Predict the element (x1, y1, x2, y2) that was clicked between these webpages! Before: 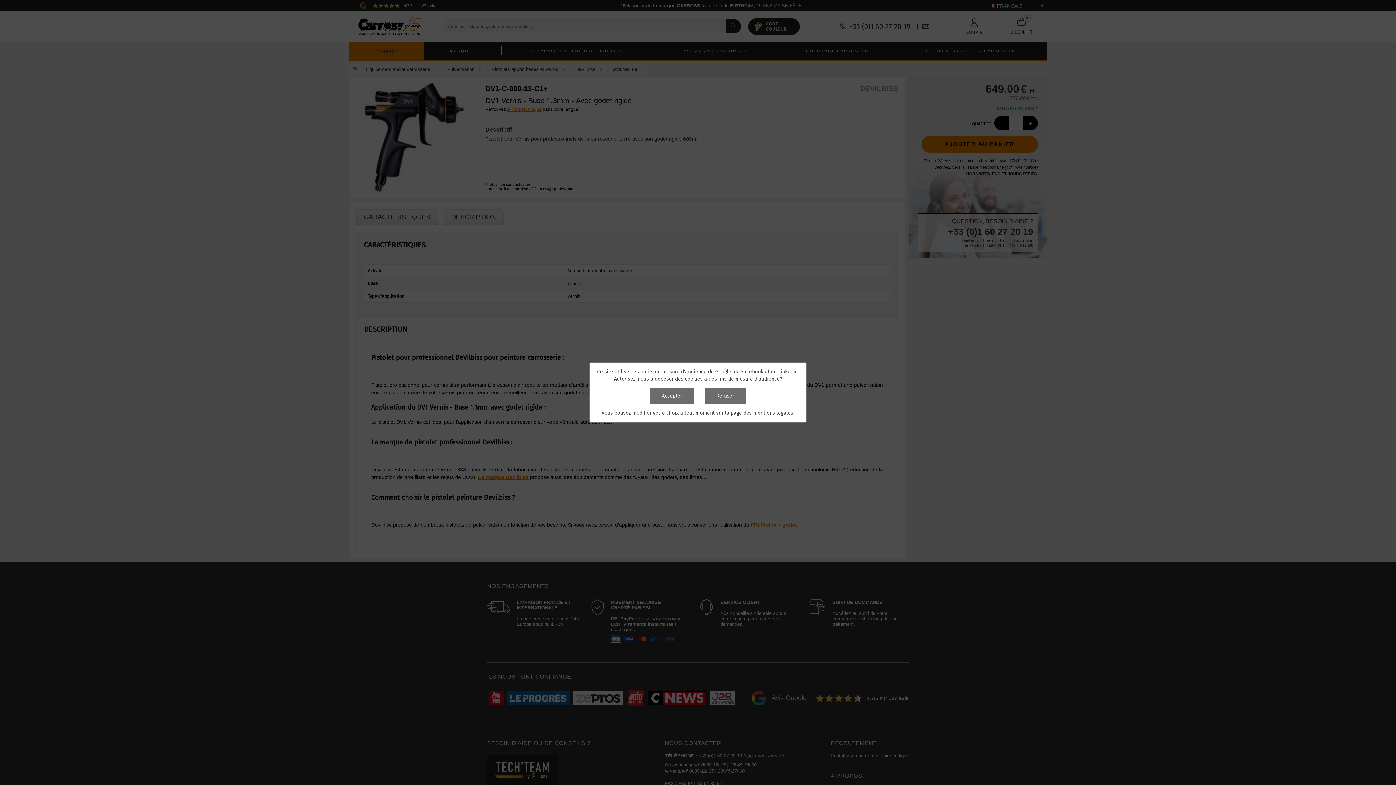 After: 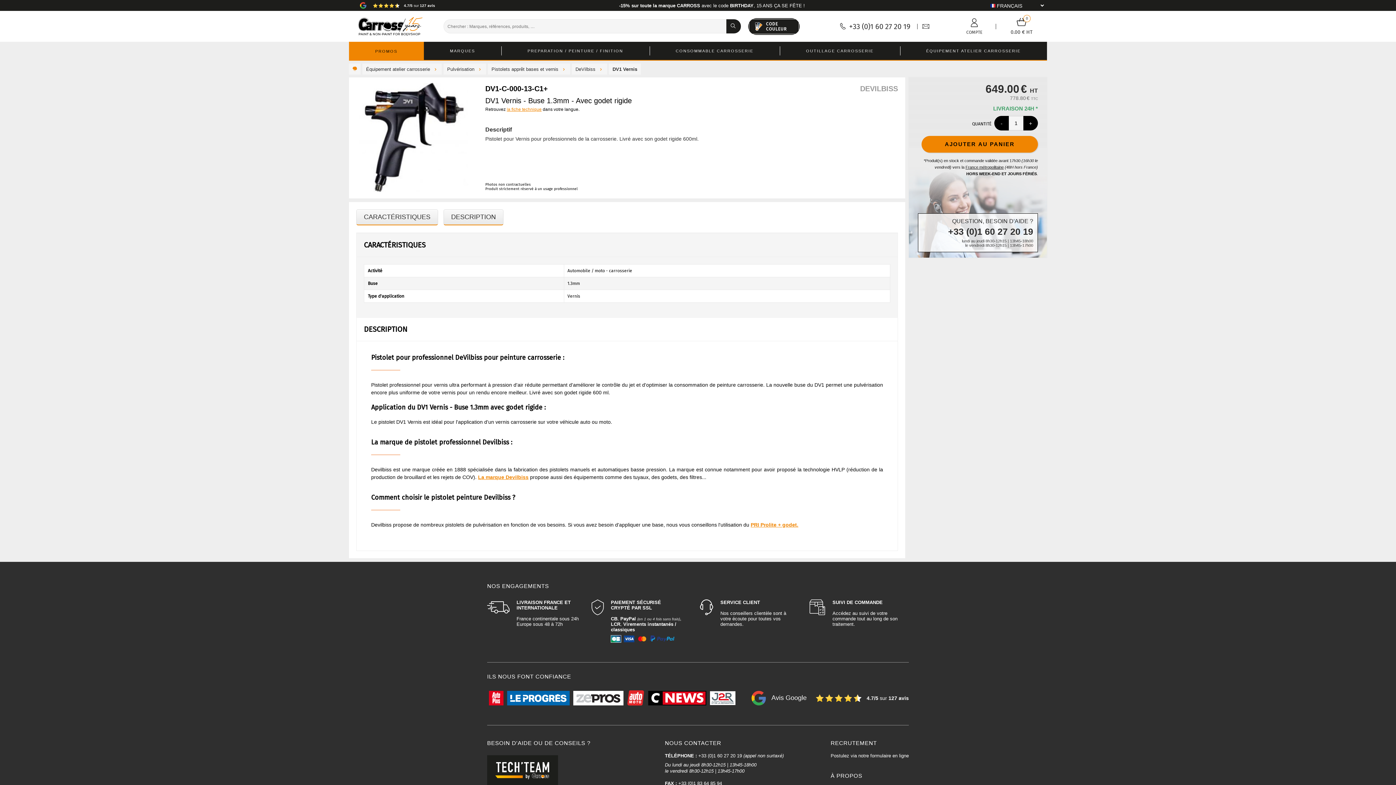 Action: label: Refuser bbox: (704, 388, 746, 404)